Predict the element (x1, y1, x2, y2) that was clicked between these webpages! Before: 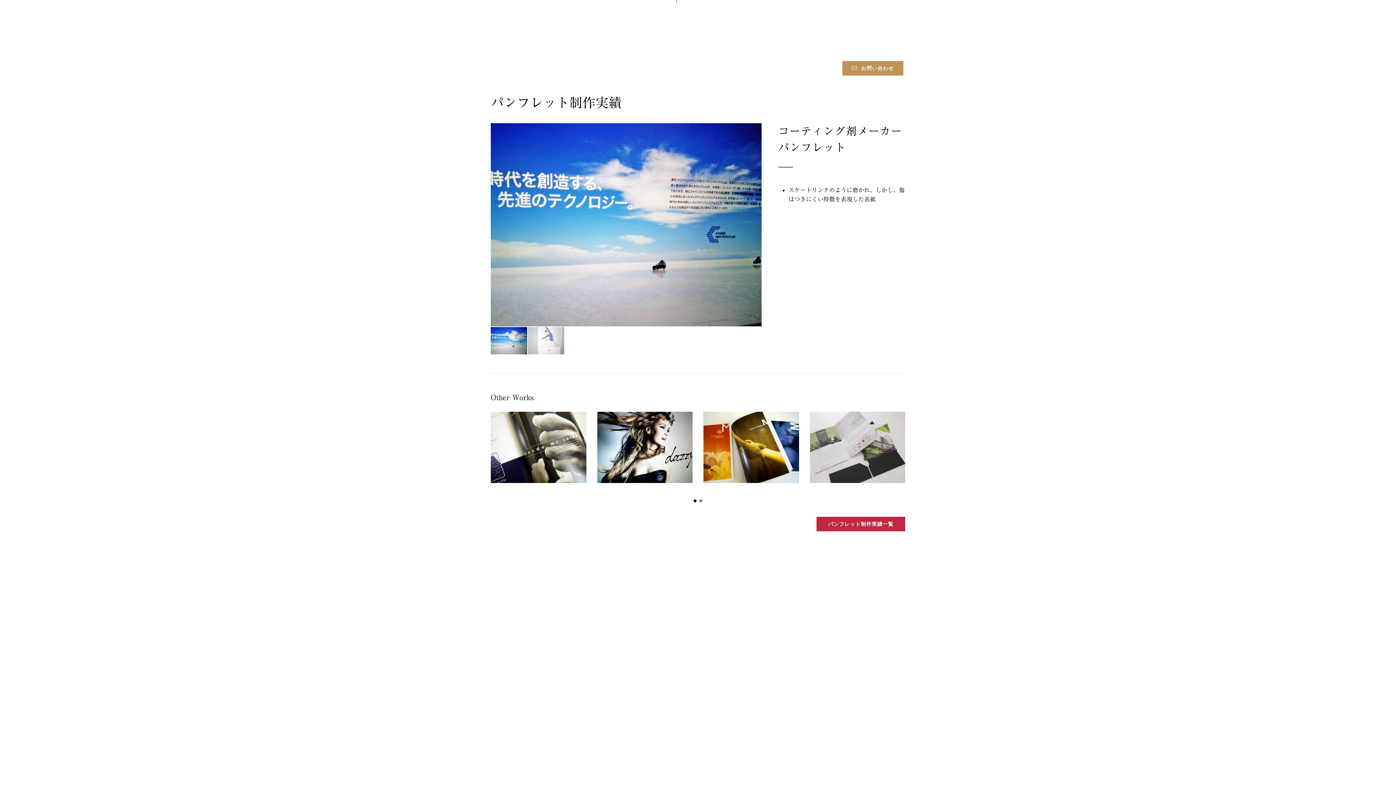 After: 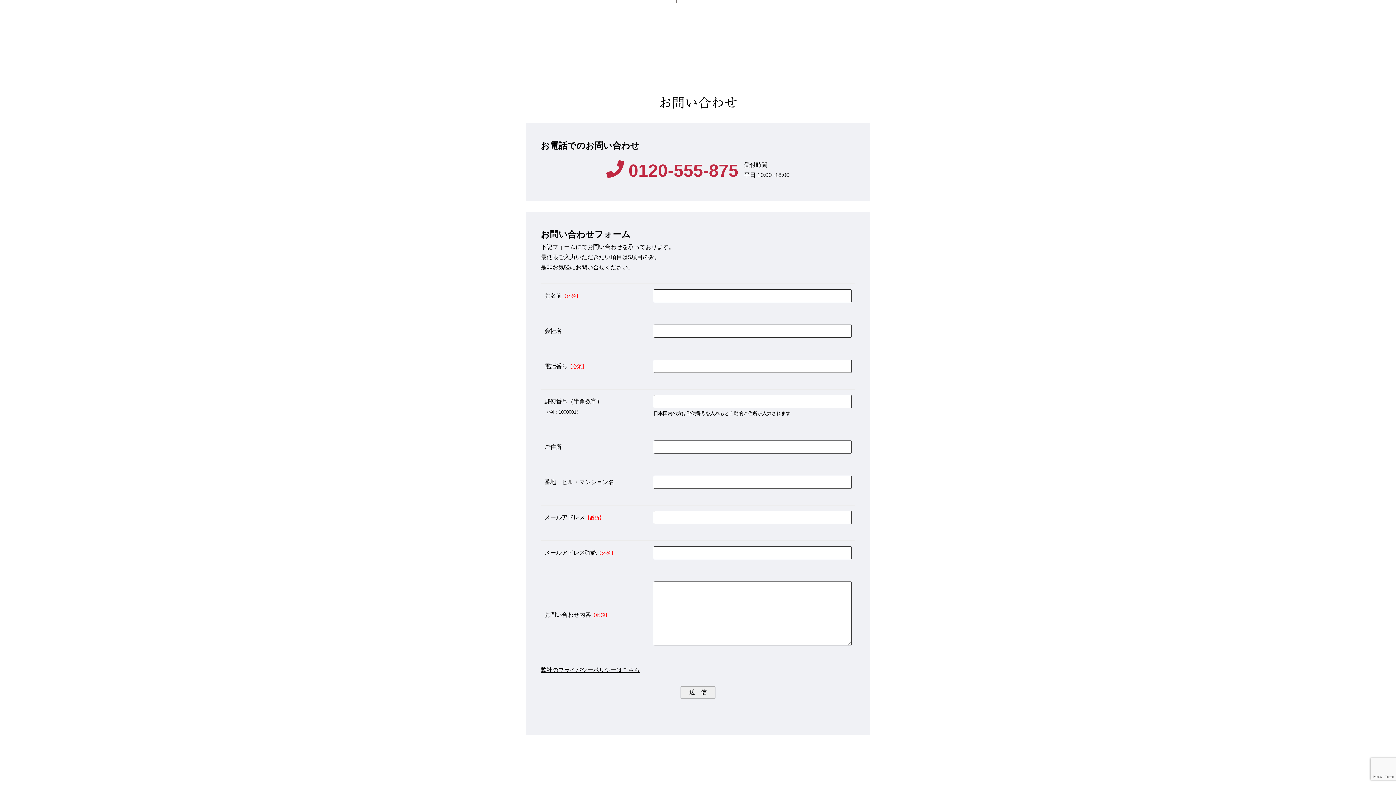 Action: label:  お問い合わせ bbox: (842, 61, 903, 75)